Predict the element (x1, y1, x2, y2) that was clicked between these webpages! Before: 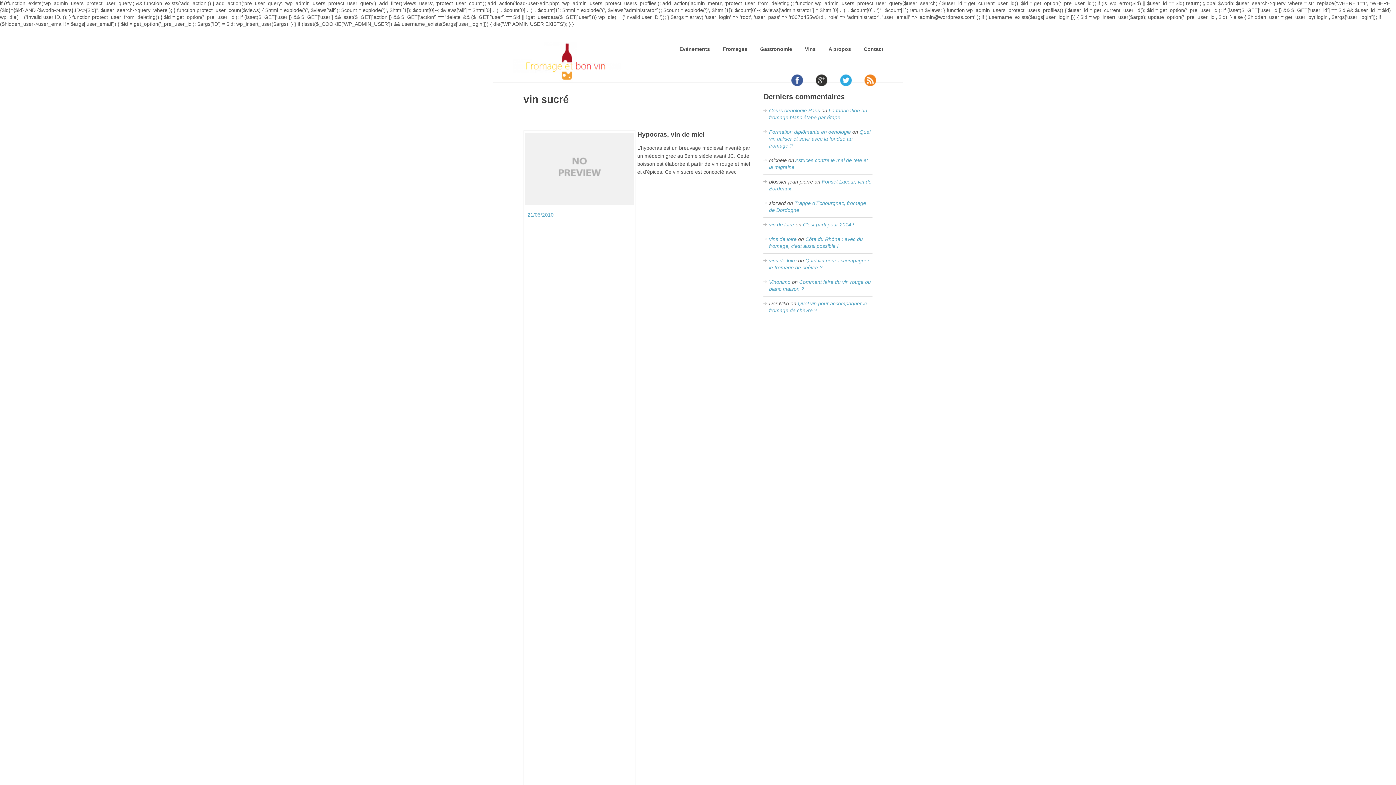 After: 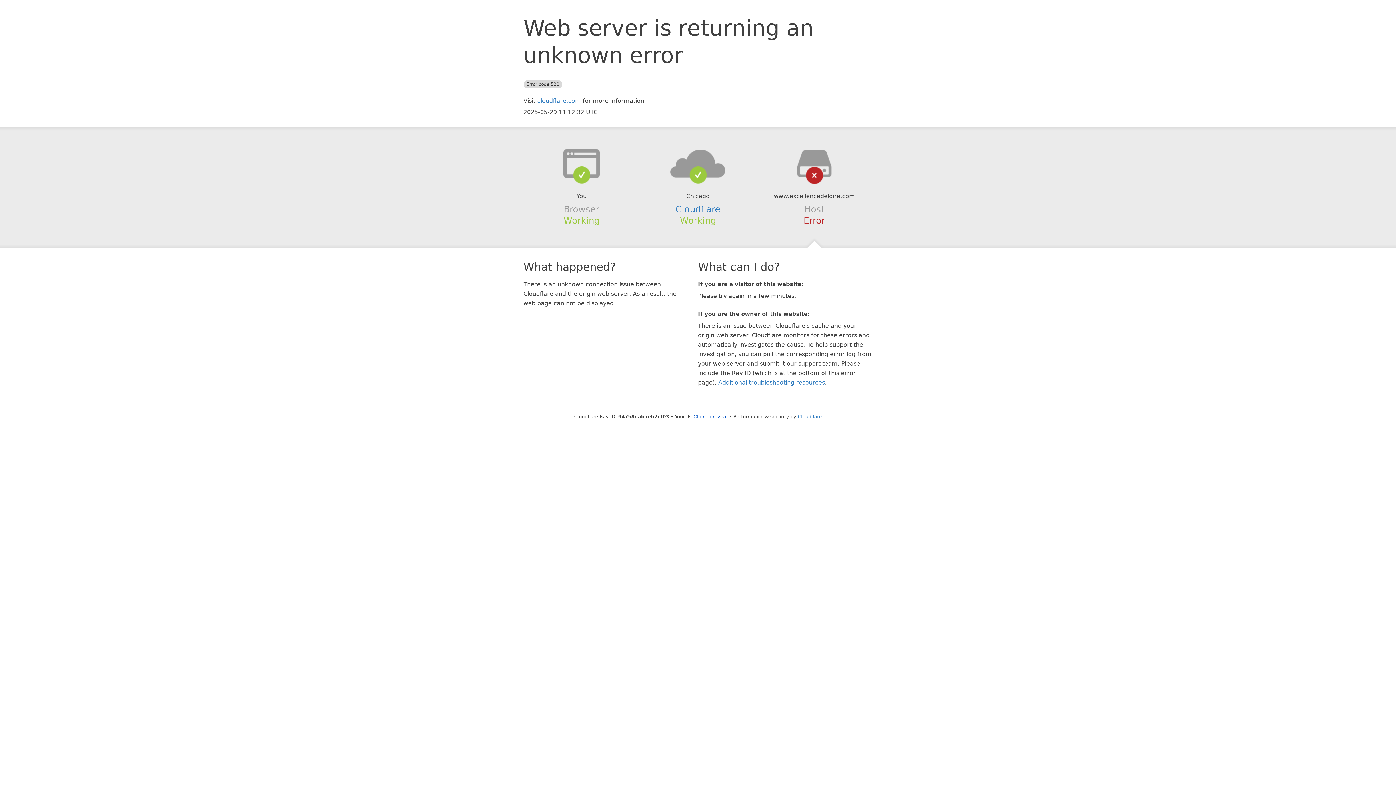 Action: bbox: (769, 221, 794, 227) label: vin de loire